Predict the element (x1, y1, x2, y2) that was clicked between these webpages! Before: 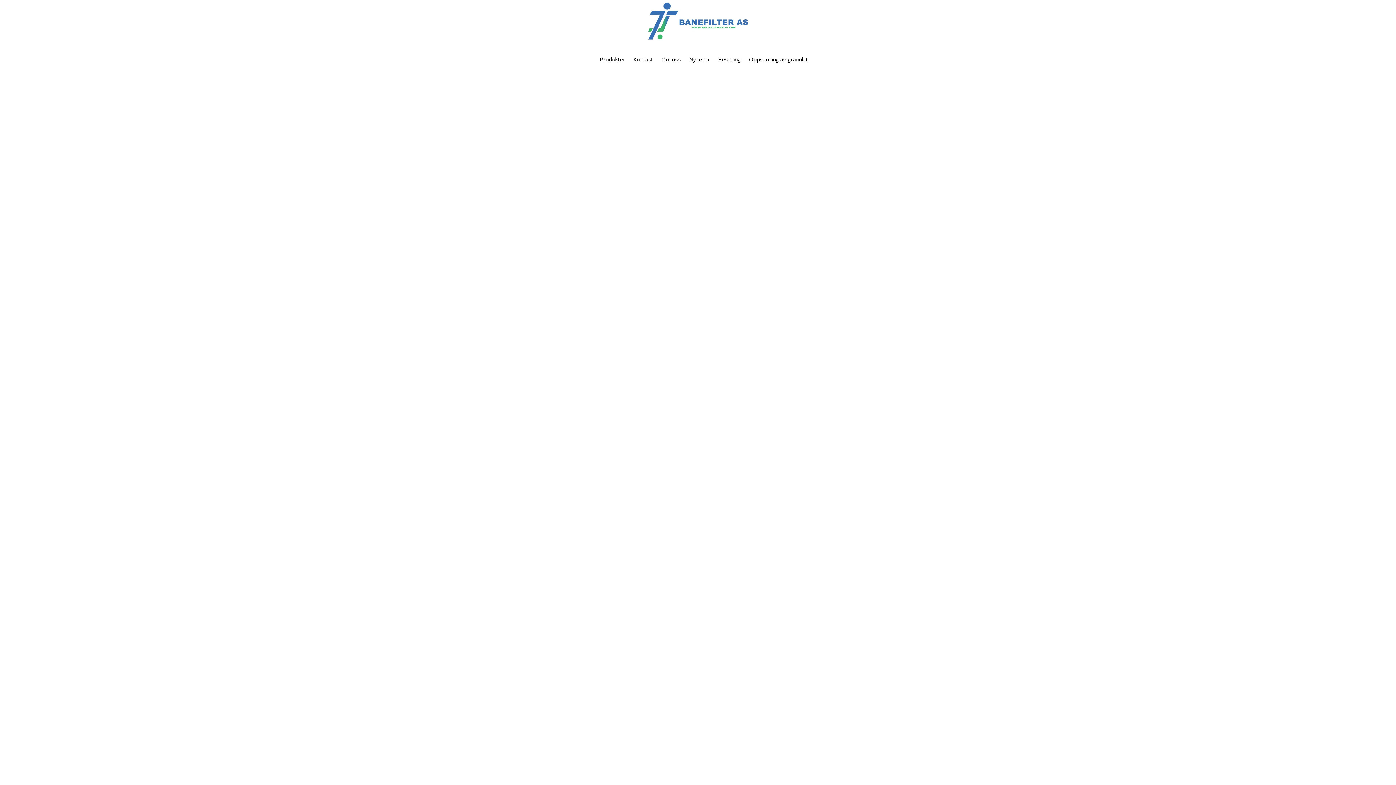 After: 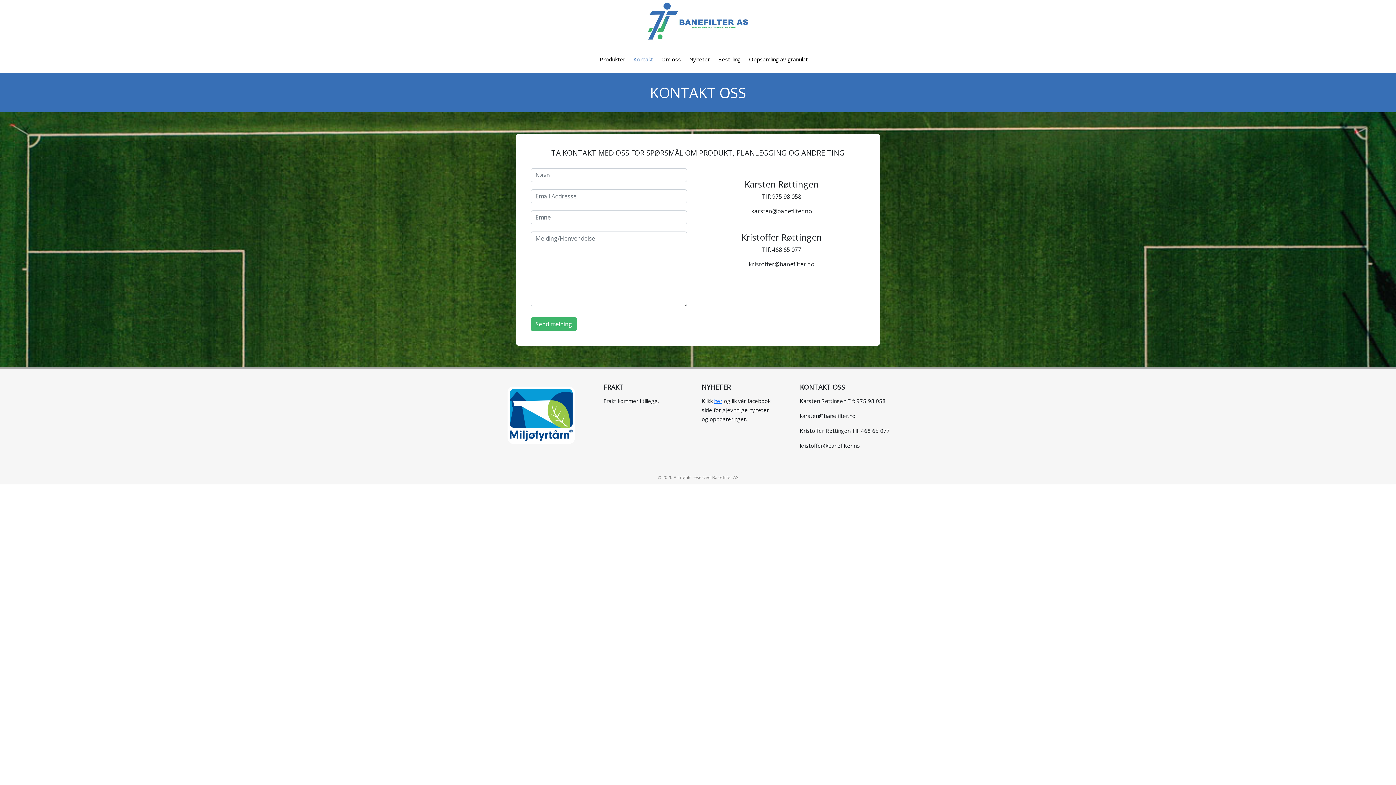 Action: bbox: (633, 55, 653, 62) label: Kontakt